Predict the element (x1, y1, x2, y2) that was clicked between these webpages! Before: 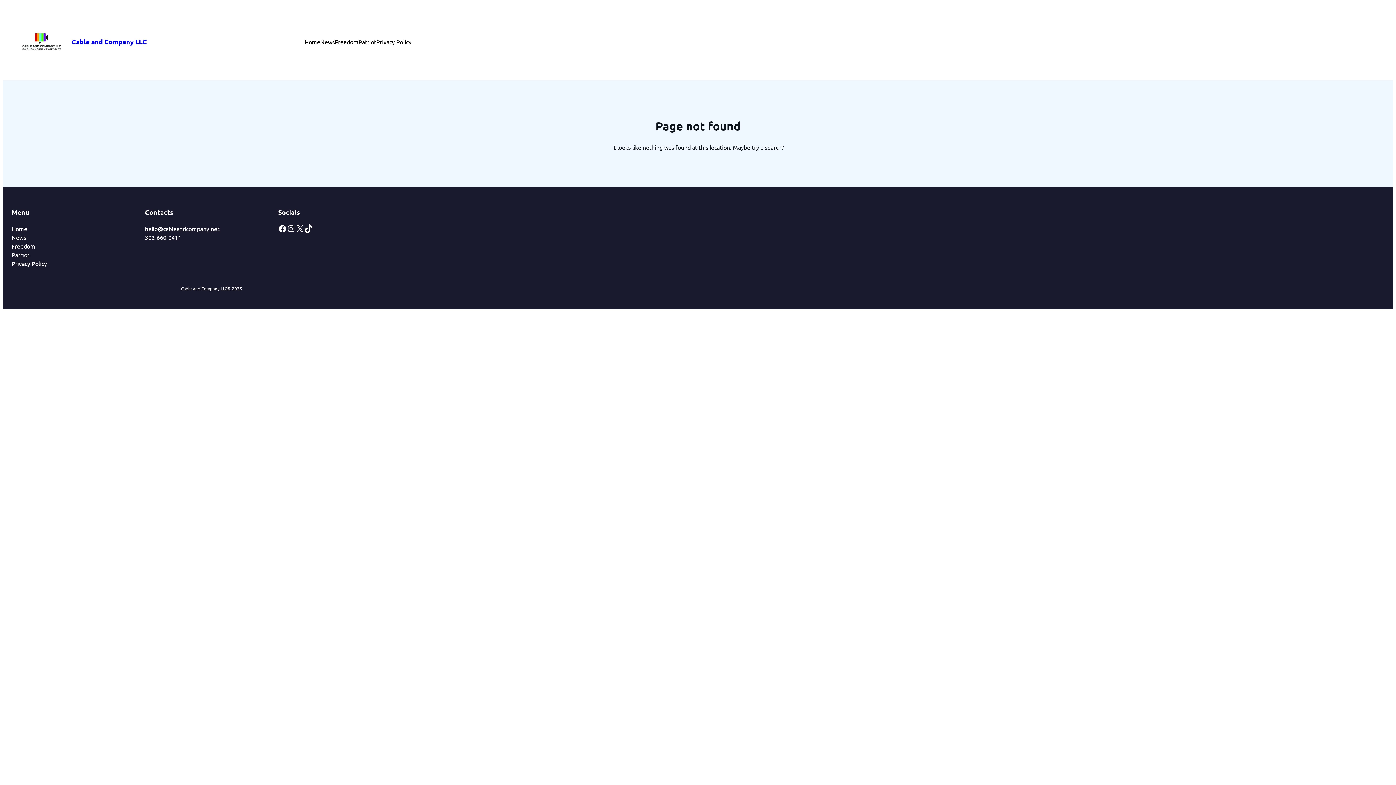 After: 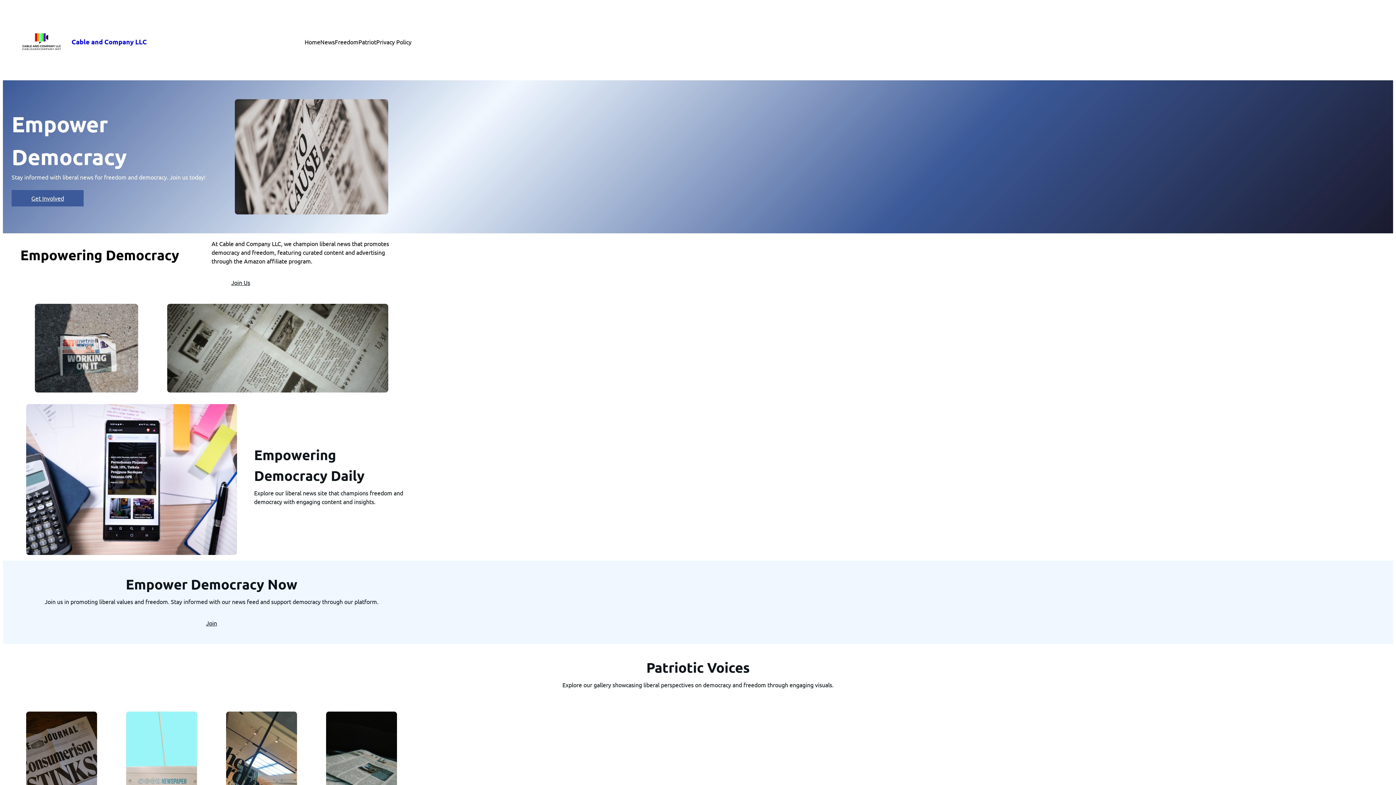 Action: label: Cable and Company LLC bbox: (71, 37, 146, 45)